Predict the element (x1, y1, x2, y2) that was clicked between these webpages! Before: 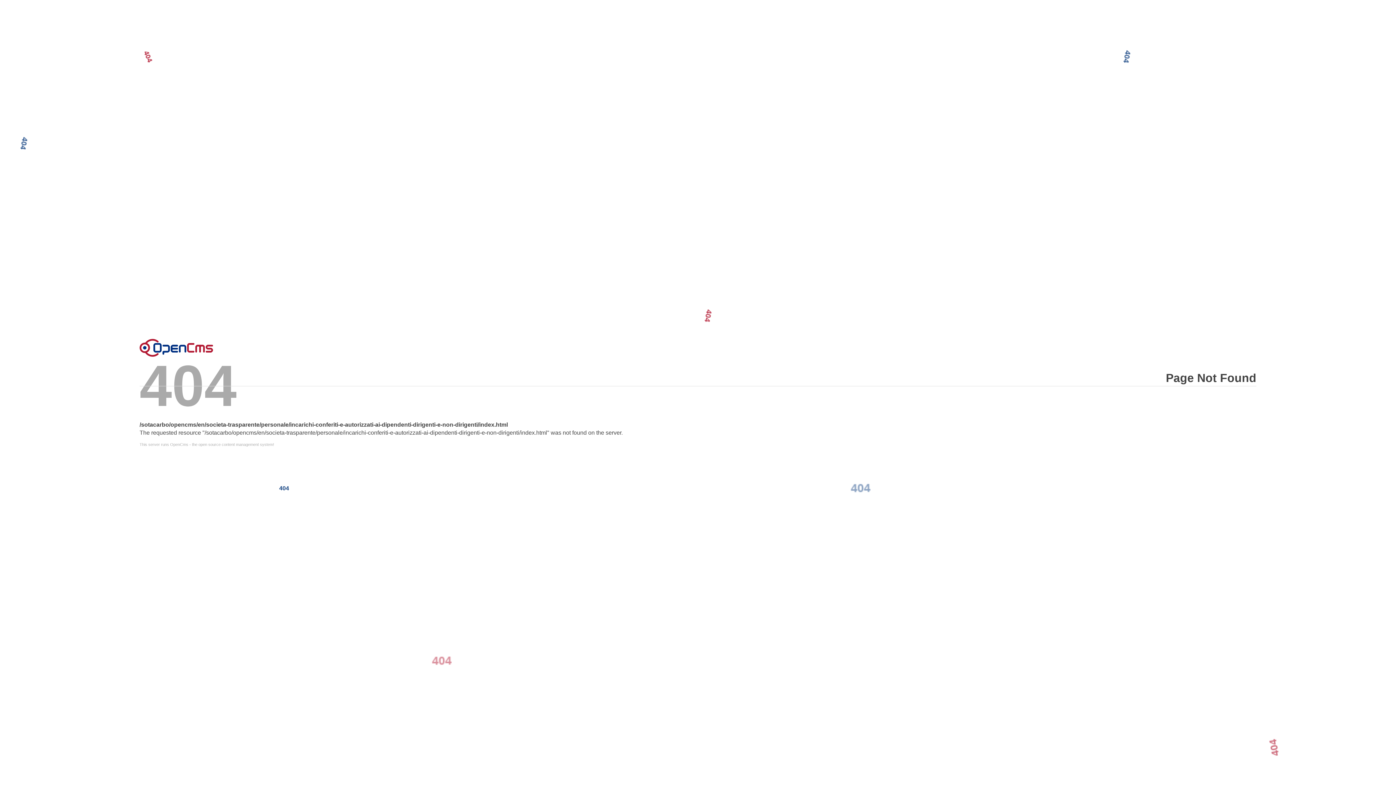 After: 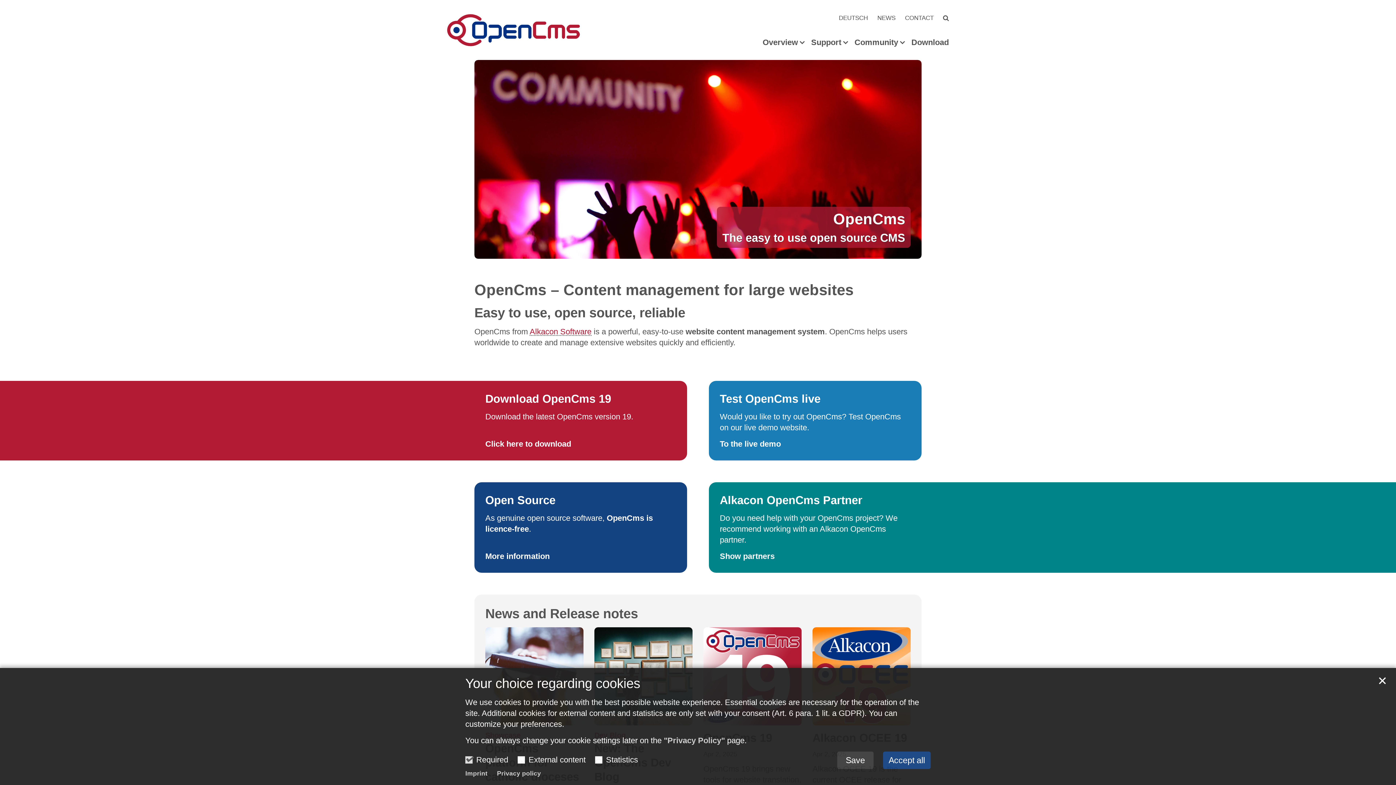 Action: bbox: (139, 338, 213, 356) label: Error